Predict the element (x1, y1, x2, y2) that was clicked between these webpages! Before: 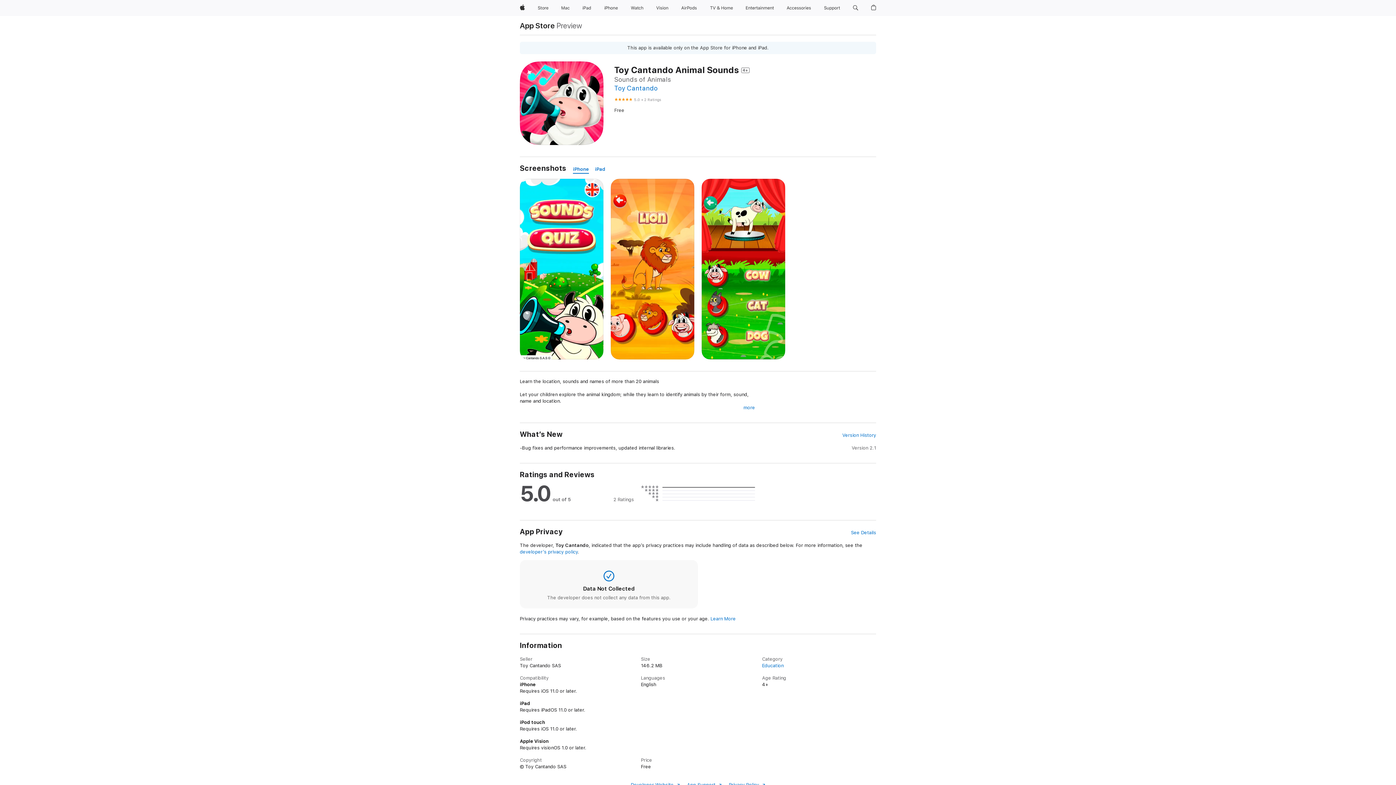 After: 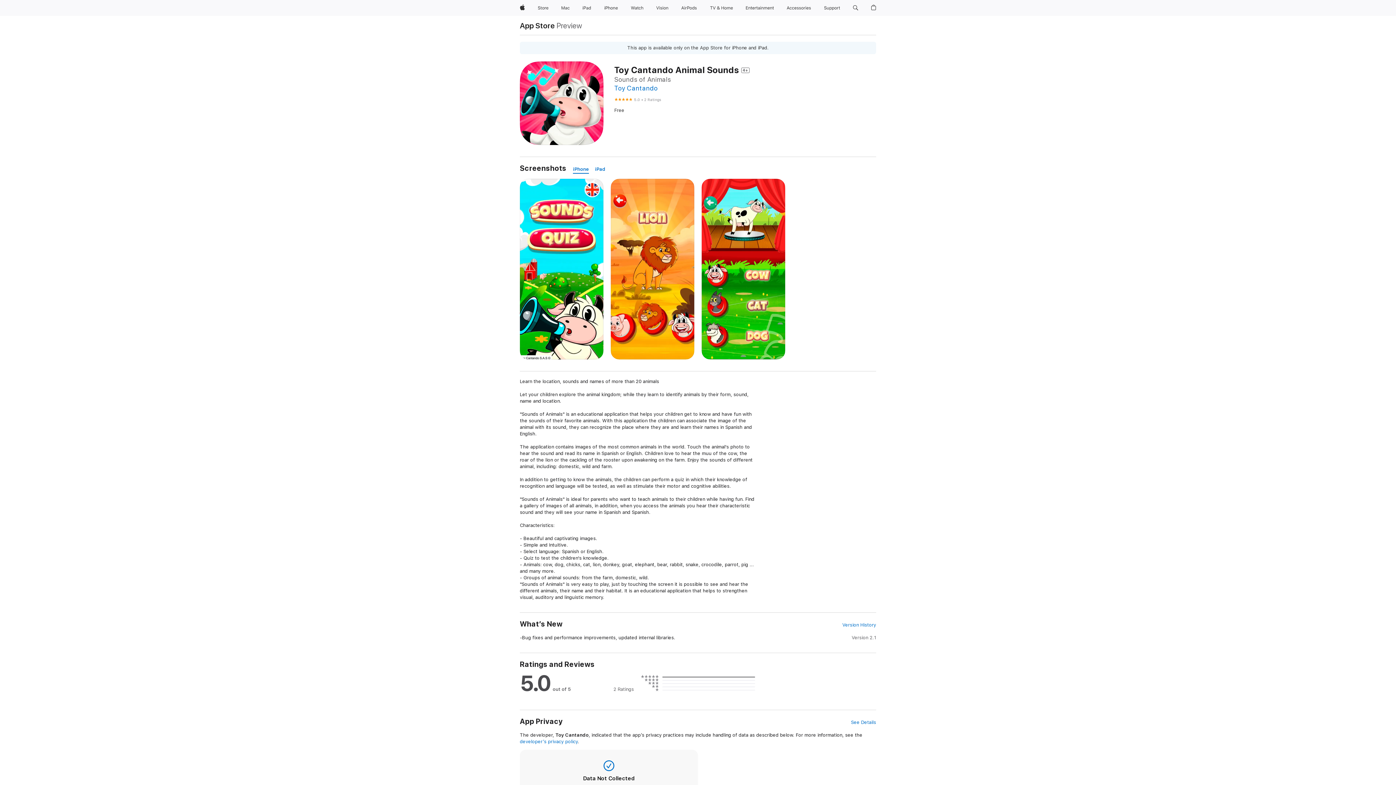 Action: bbox: (743, 404, 755, 411) label: more